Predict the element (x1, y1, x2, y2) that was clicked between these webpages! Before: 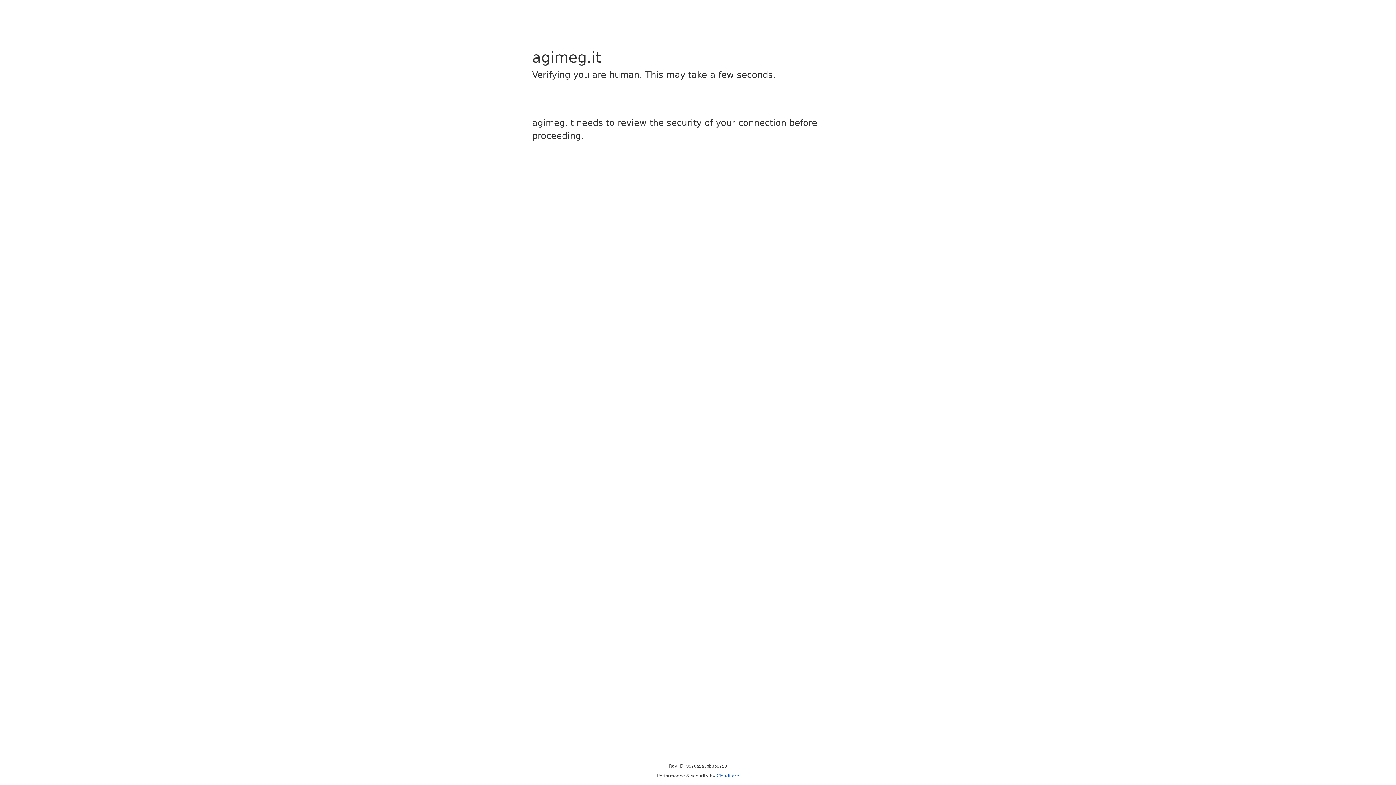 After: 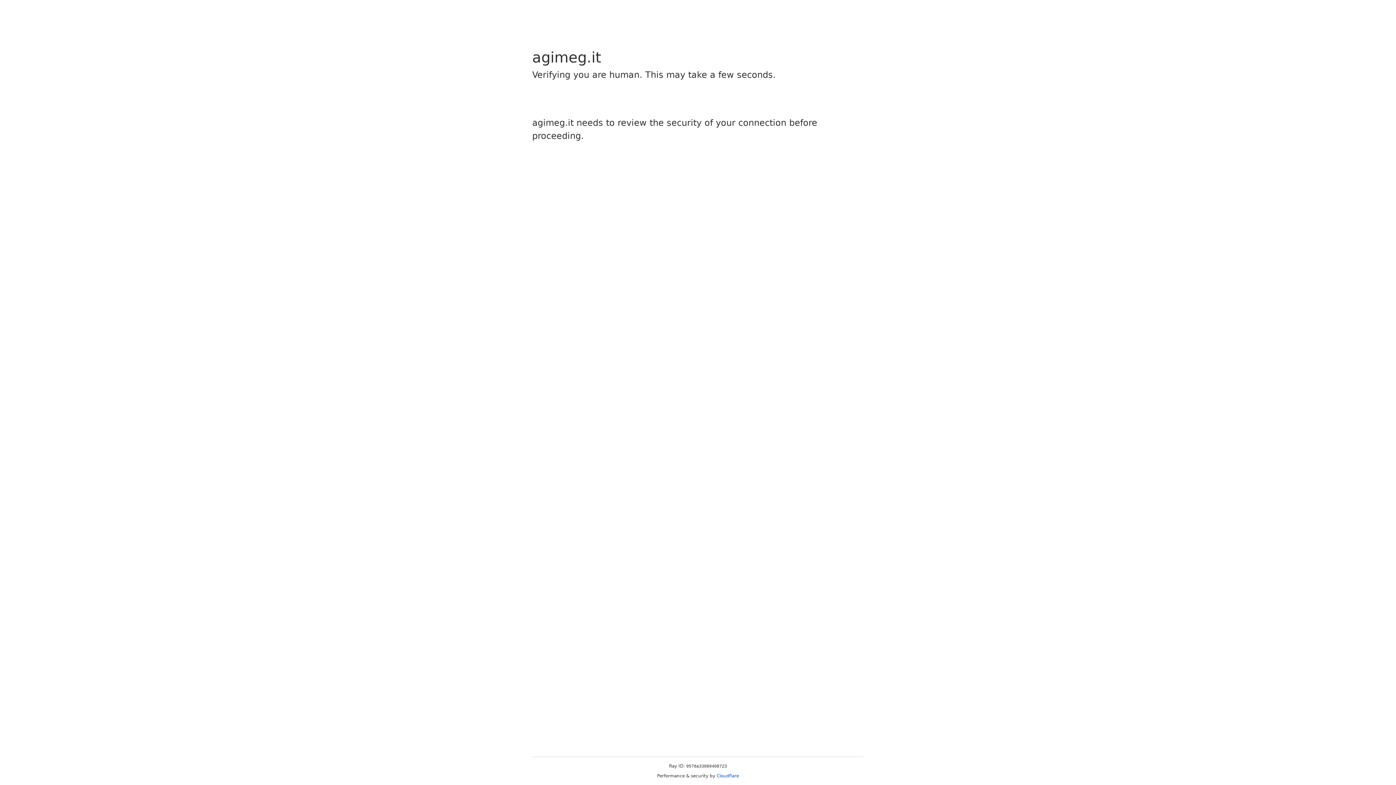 Action: bbox: (716, 773, 739, 778) label: Cloudflare